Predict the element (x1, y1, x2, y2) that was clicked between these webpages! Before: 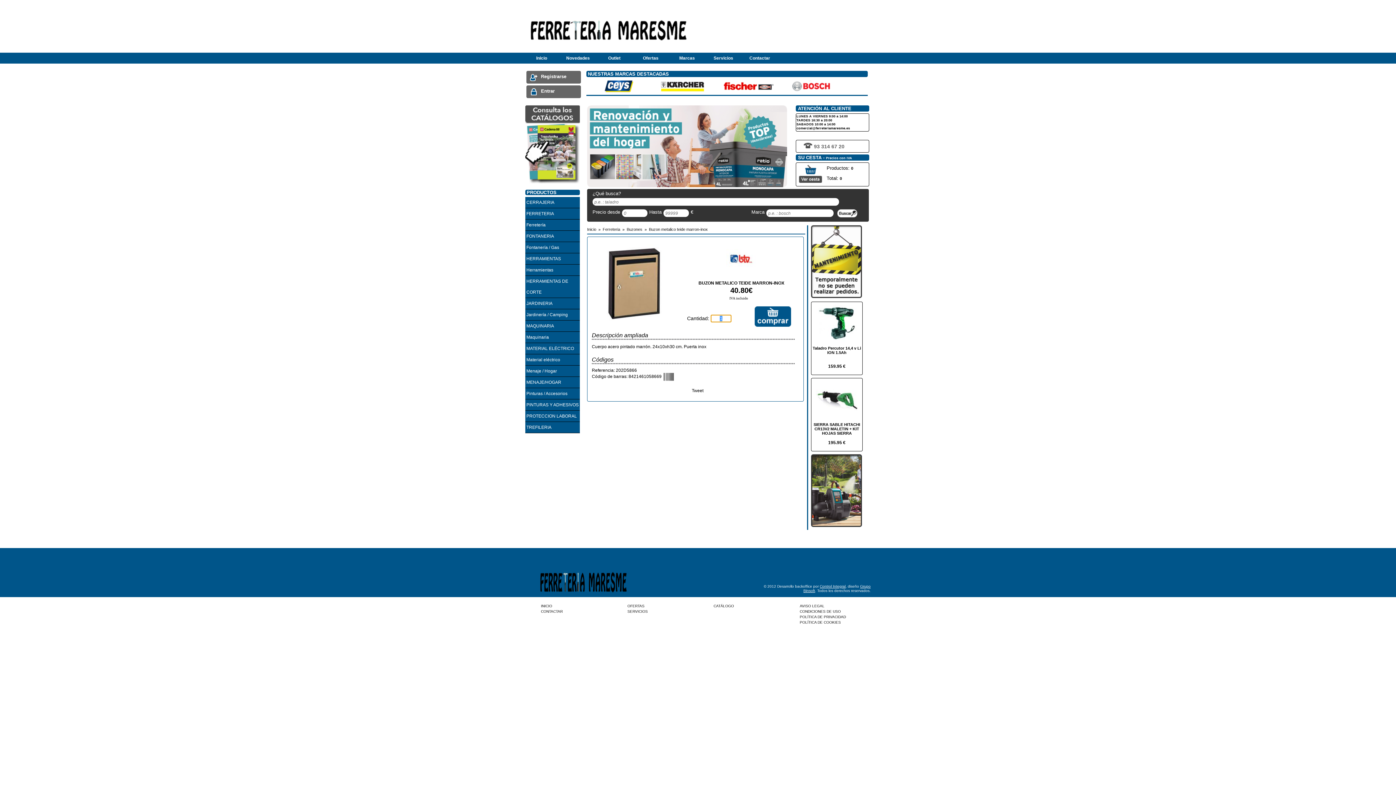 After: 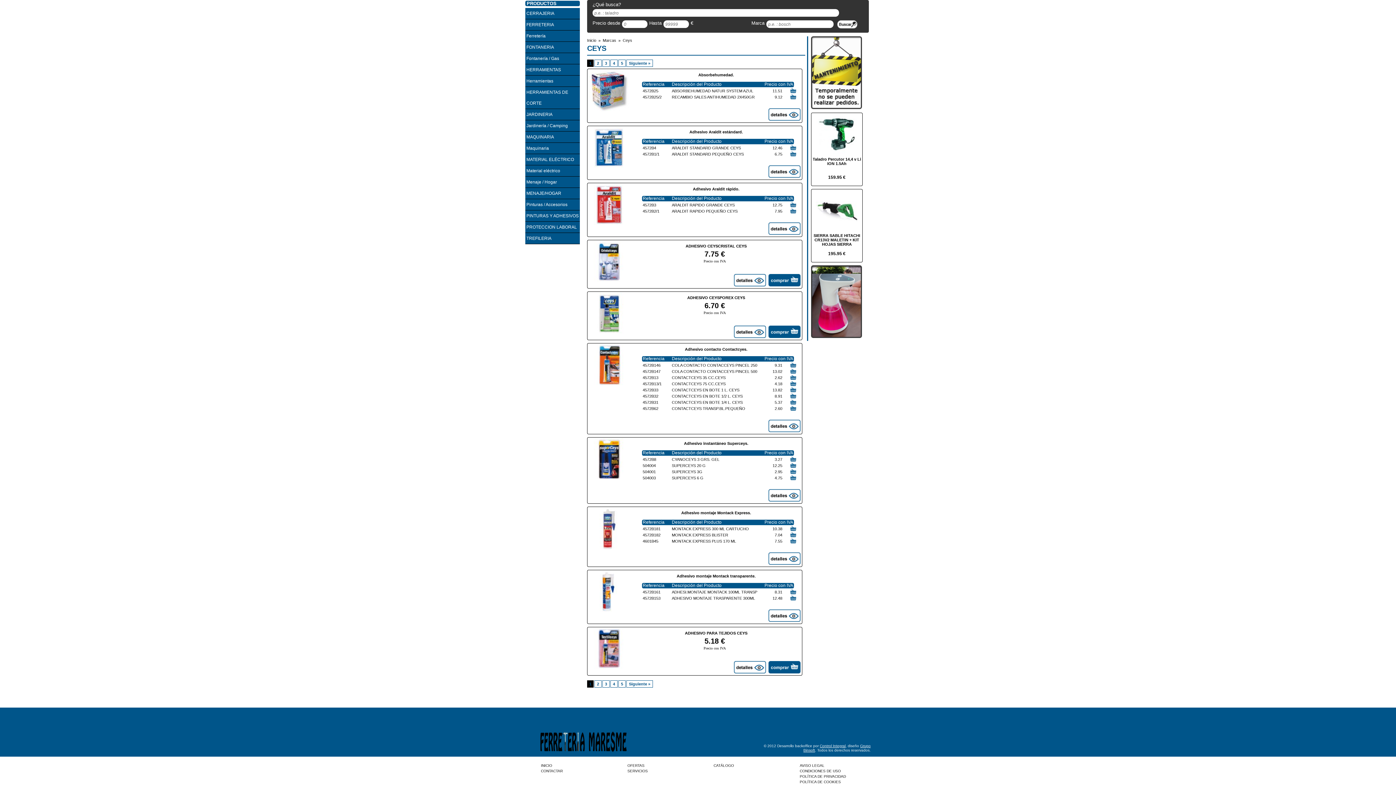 Action: bbox: (588, 78, 650, 93)